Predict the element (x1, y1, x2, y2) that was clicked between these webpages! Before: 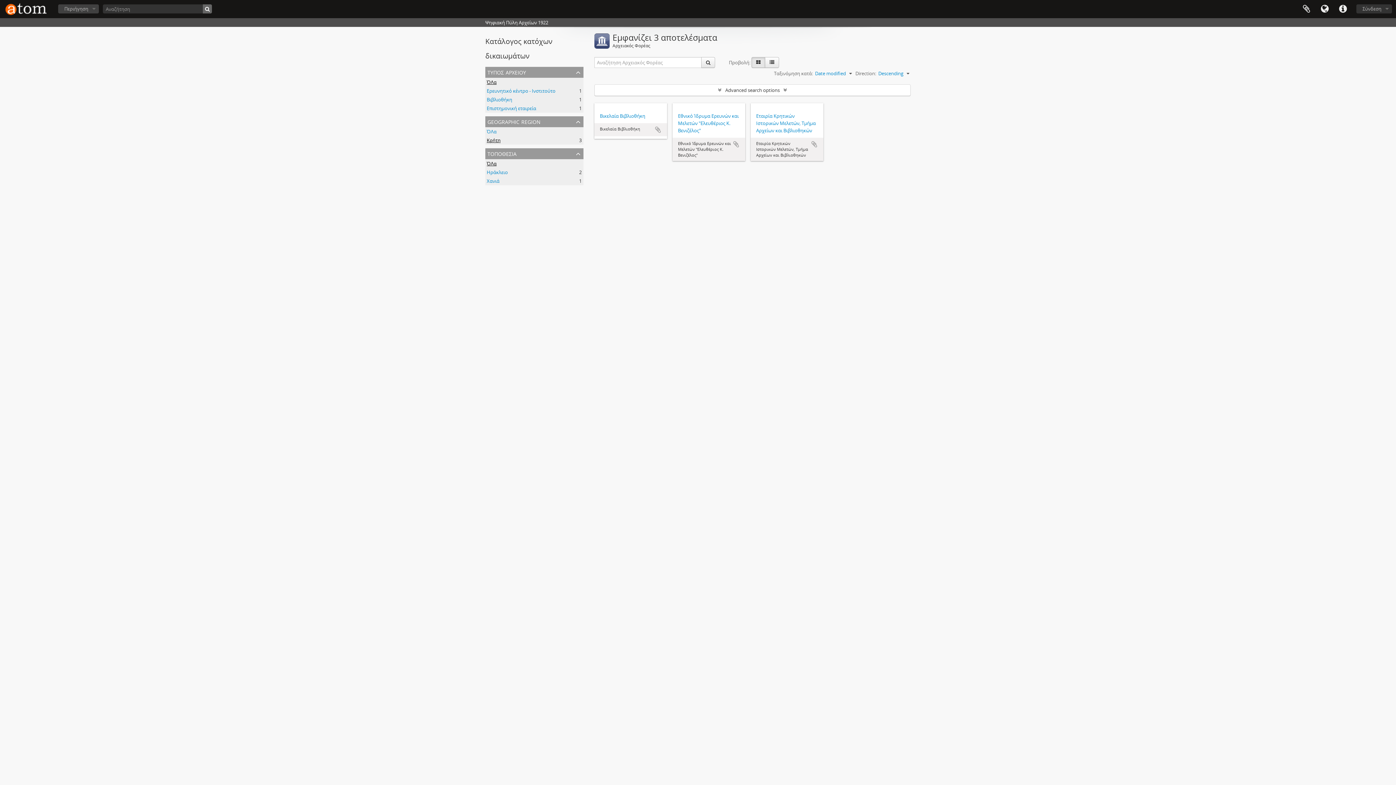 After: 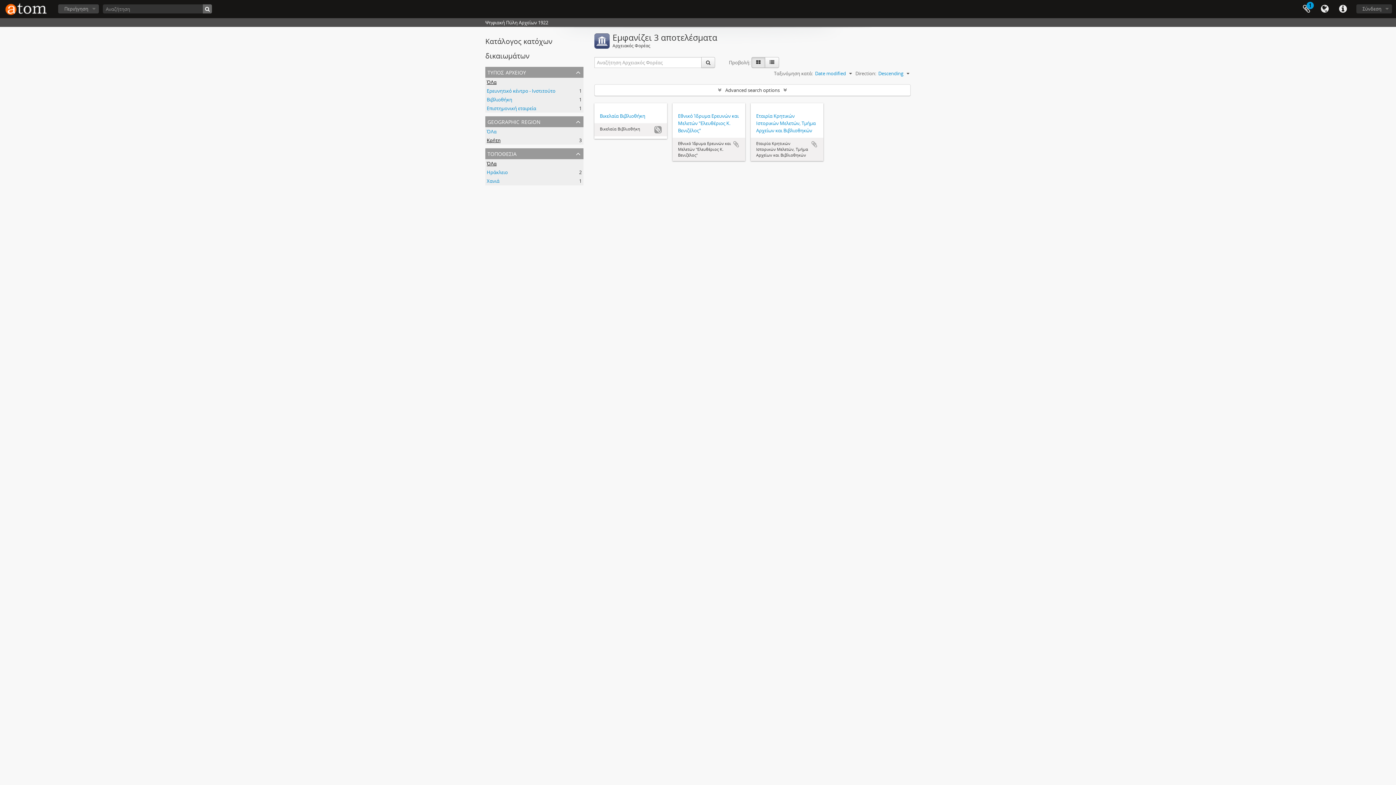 Action: label: Add to clipboard bbox: (654, 126, 661, 133)